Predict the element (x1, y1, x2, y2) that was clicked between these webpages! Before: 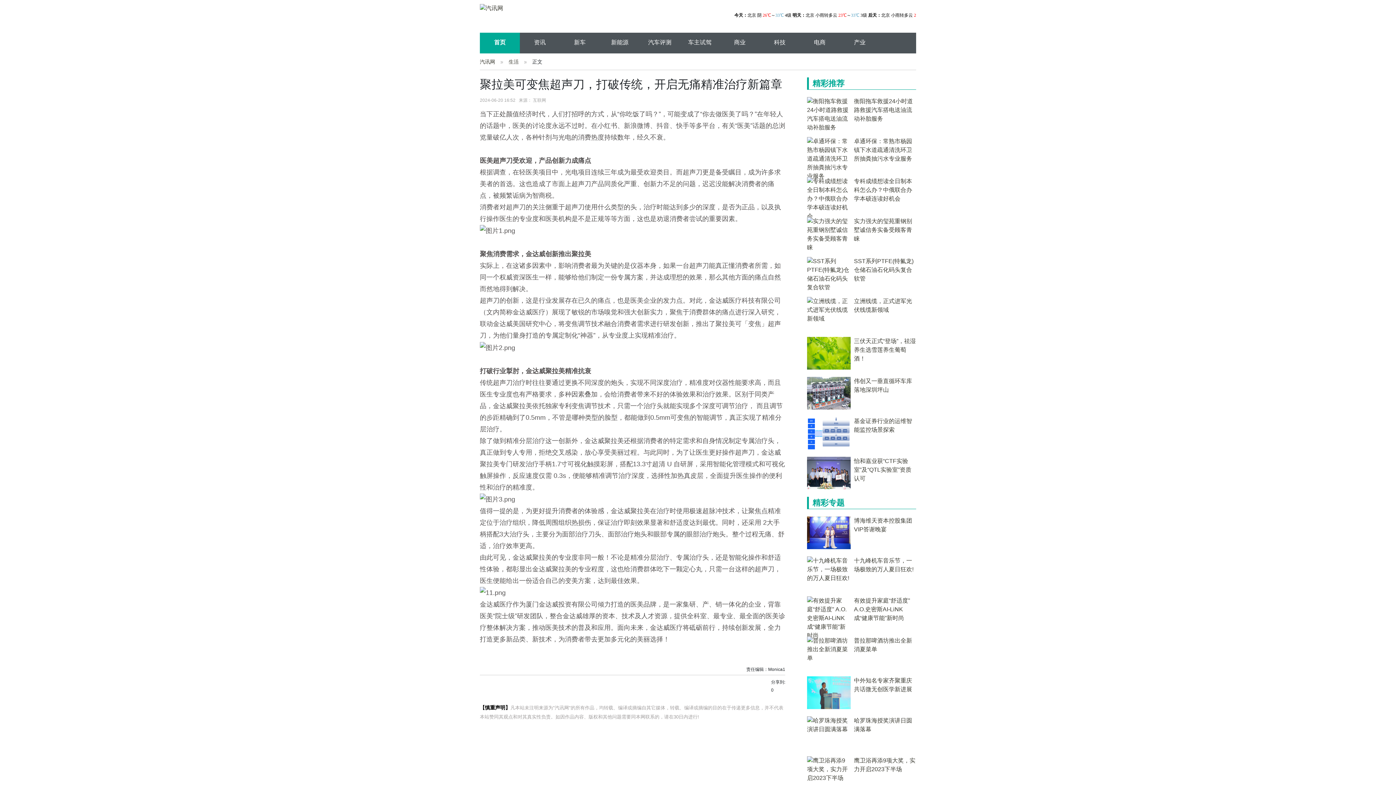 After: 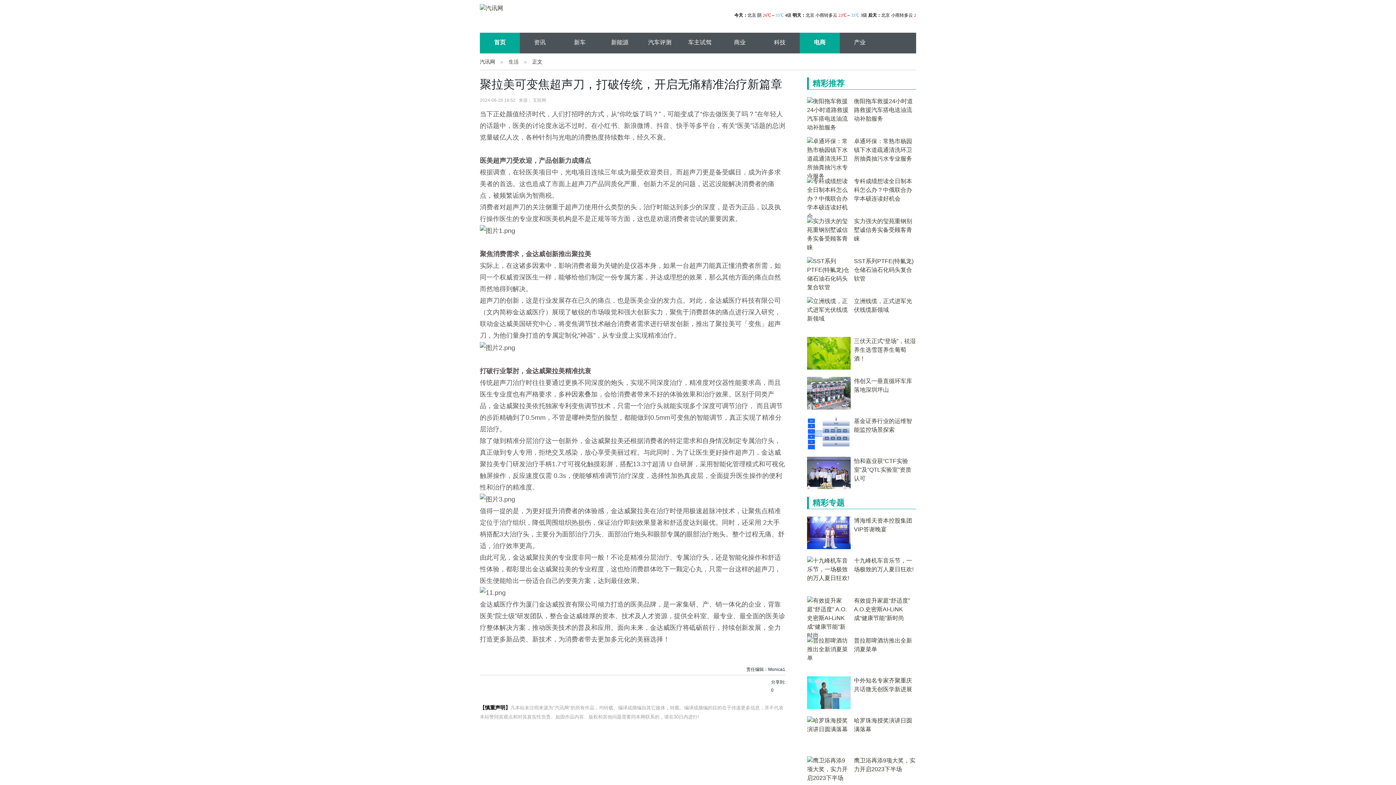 Action: label: 电商 bbox: (814, 39, 825, 45)